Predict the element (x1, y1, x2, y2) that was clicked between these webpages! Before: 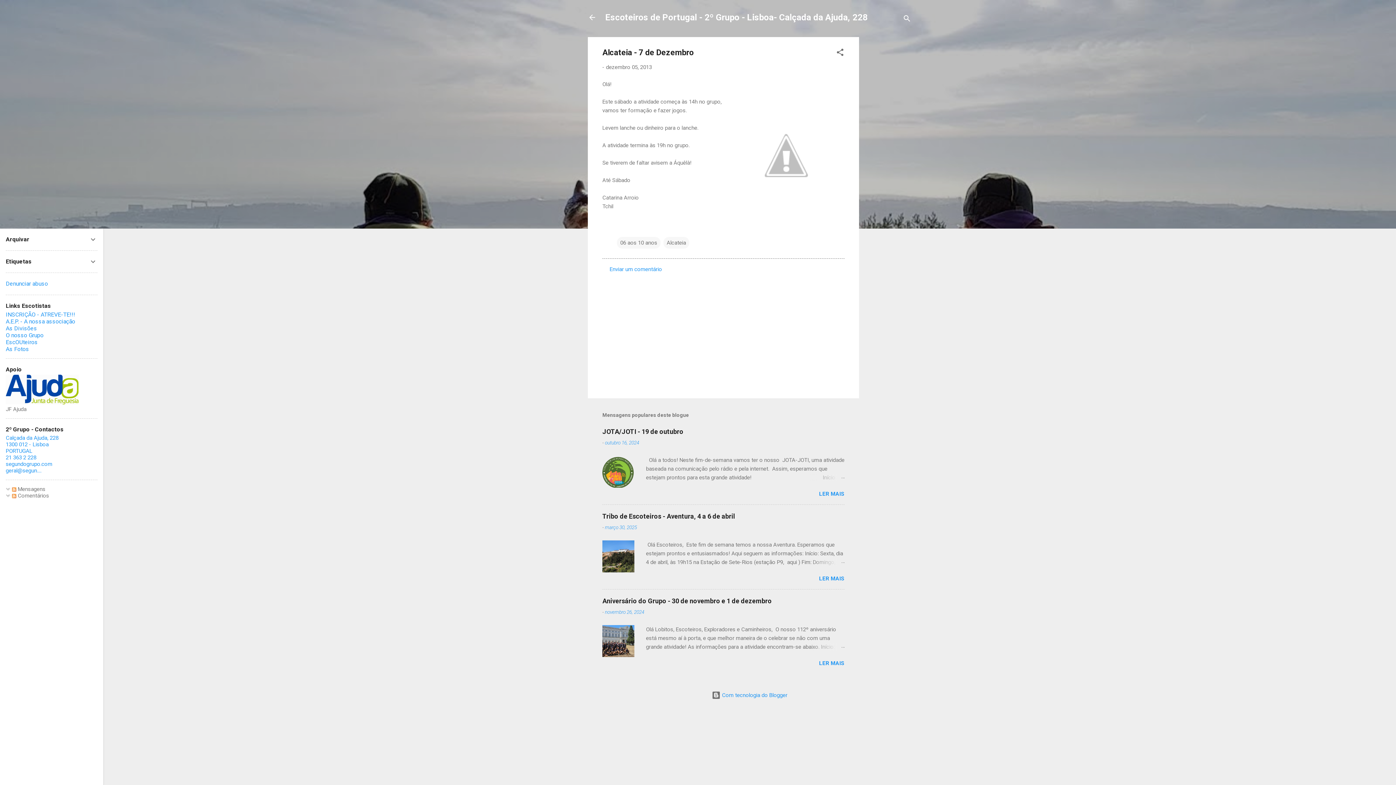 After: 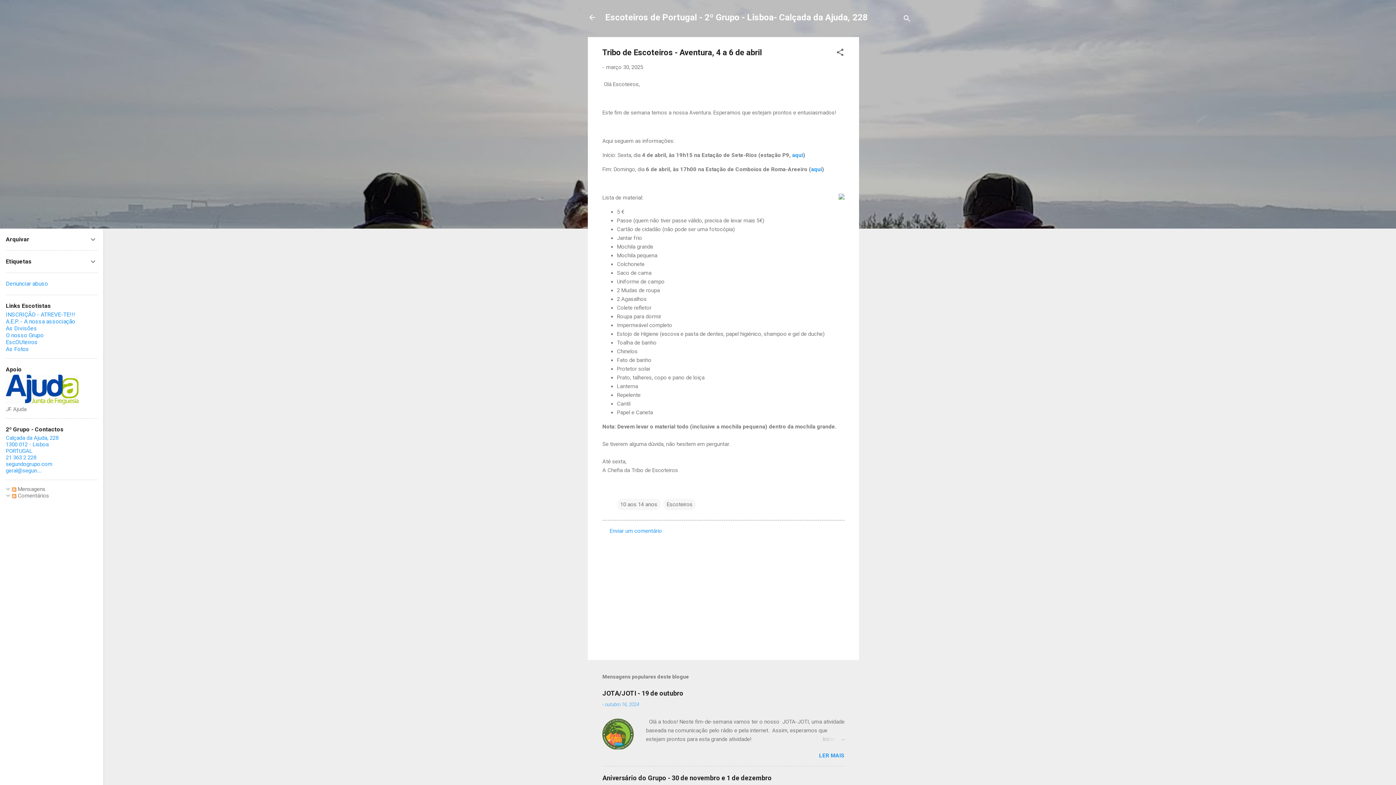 Action: label: Tribo de Escoteiros - Aventura, 4 a 6 de abril bbox: (602, 512, 735, 520)